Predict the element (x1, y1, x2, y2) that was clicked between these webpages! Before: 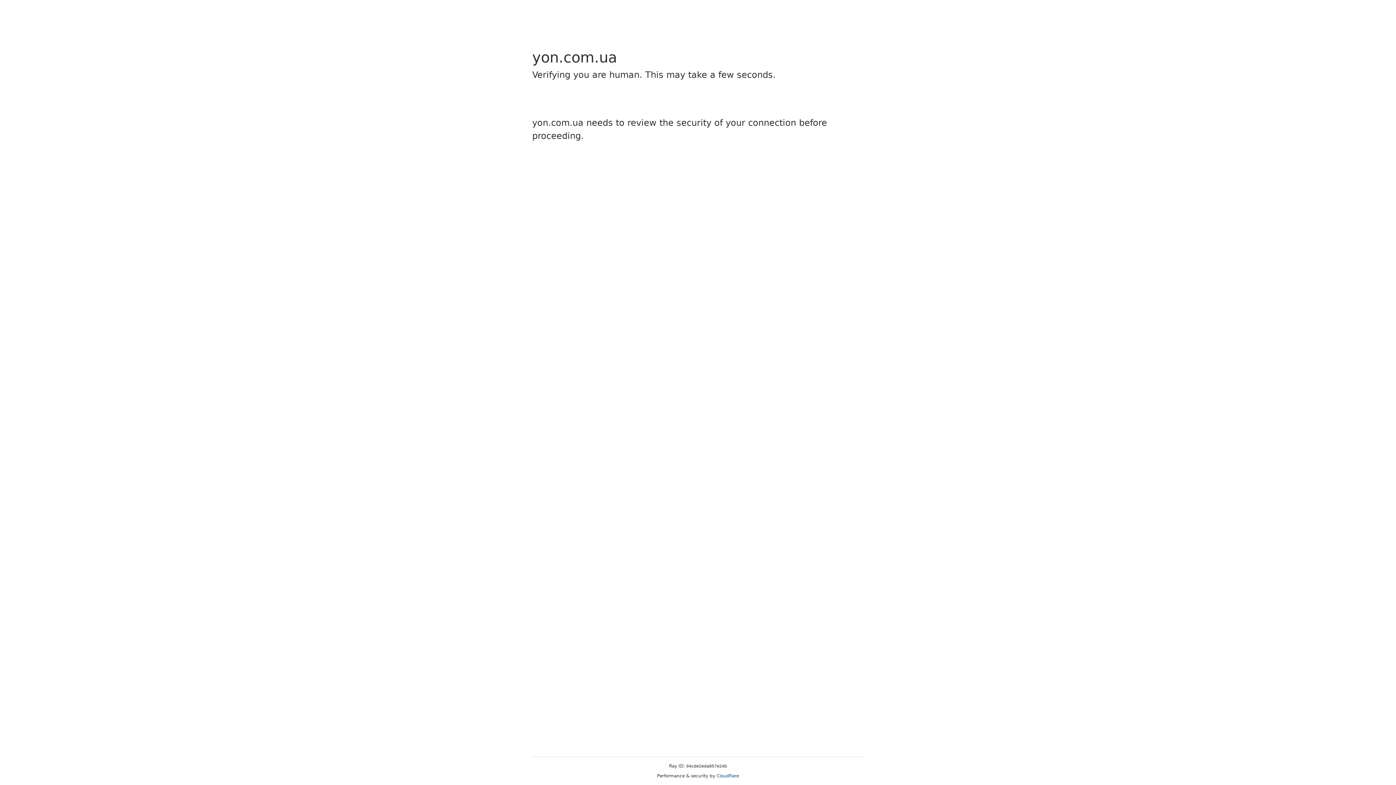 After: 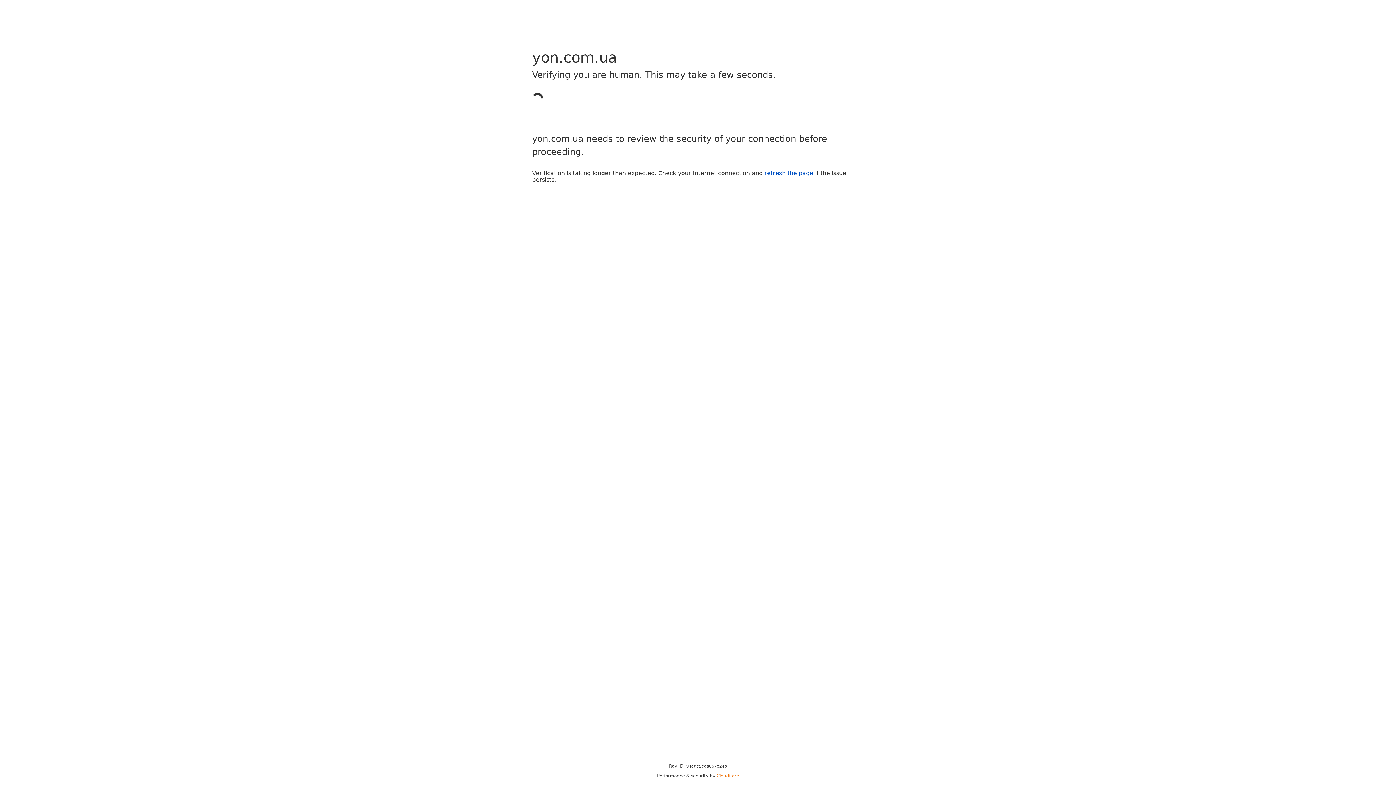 Action: label: Cloudflare bbox: (716, 773, 739, 778)